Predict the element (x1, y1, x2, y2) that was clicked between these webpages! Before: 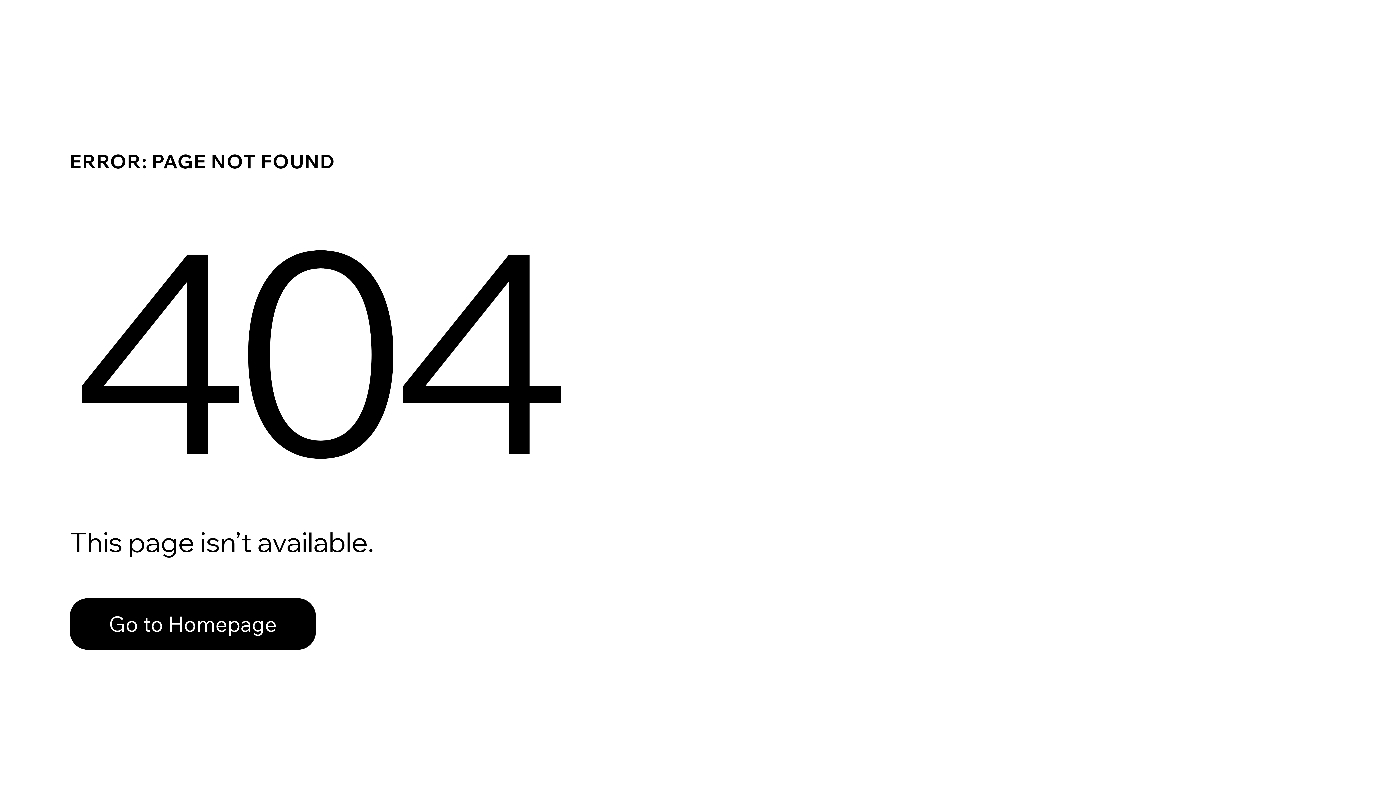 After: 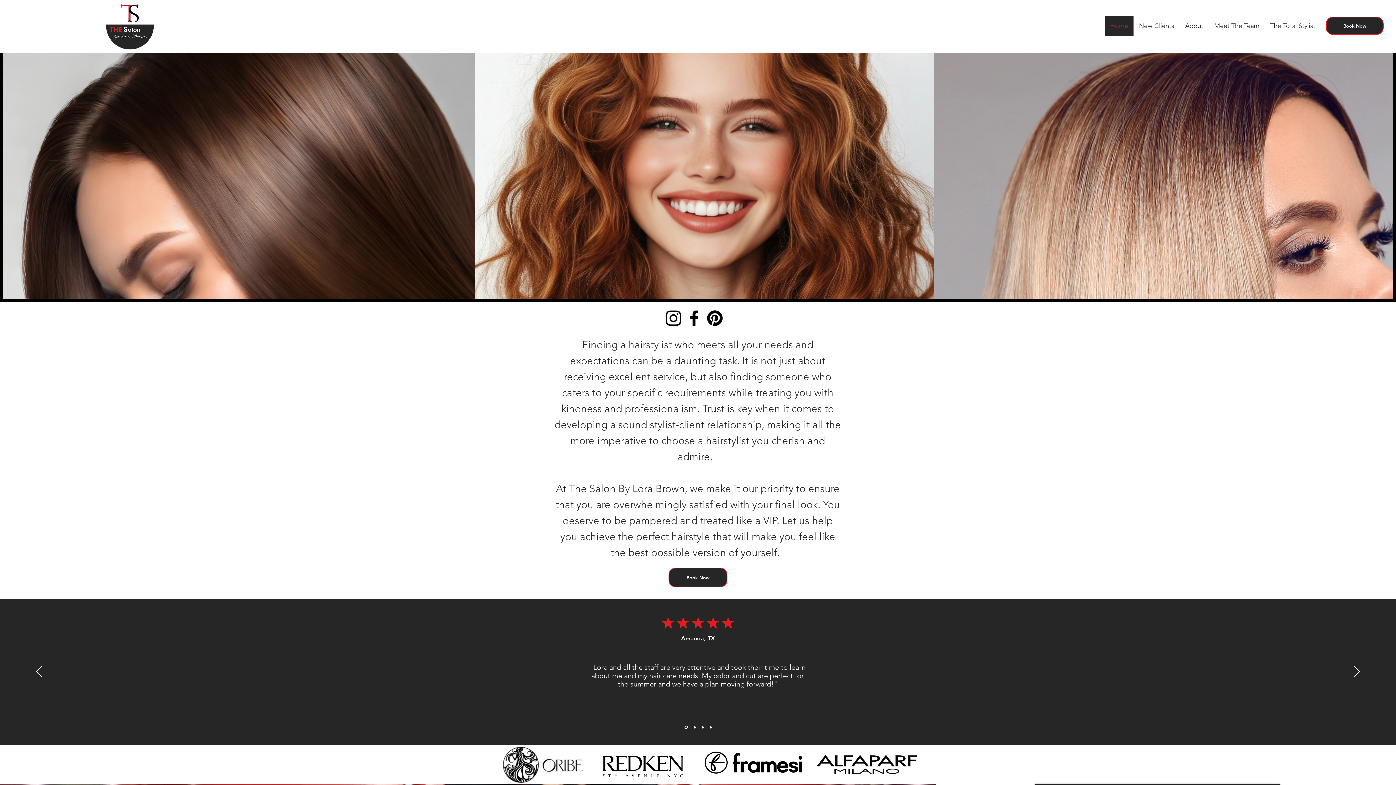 Action: label: Go to Homepage bbox: (69, 582, 768, 659)